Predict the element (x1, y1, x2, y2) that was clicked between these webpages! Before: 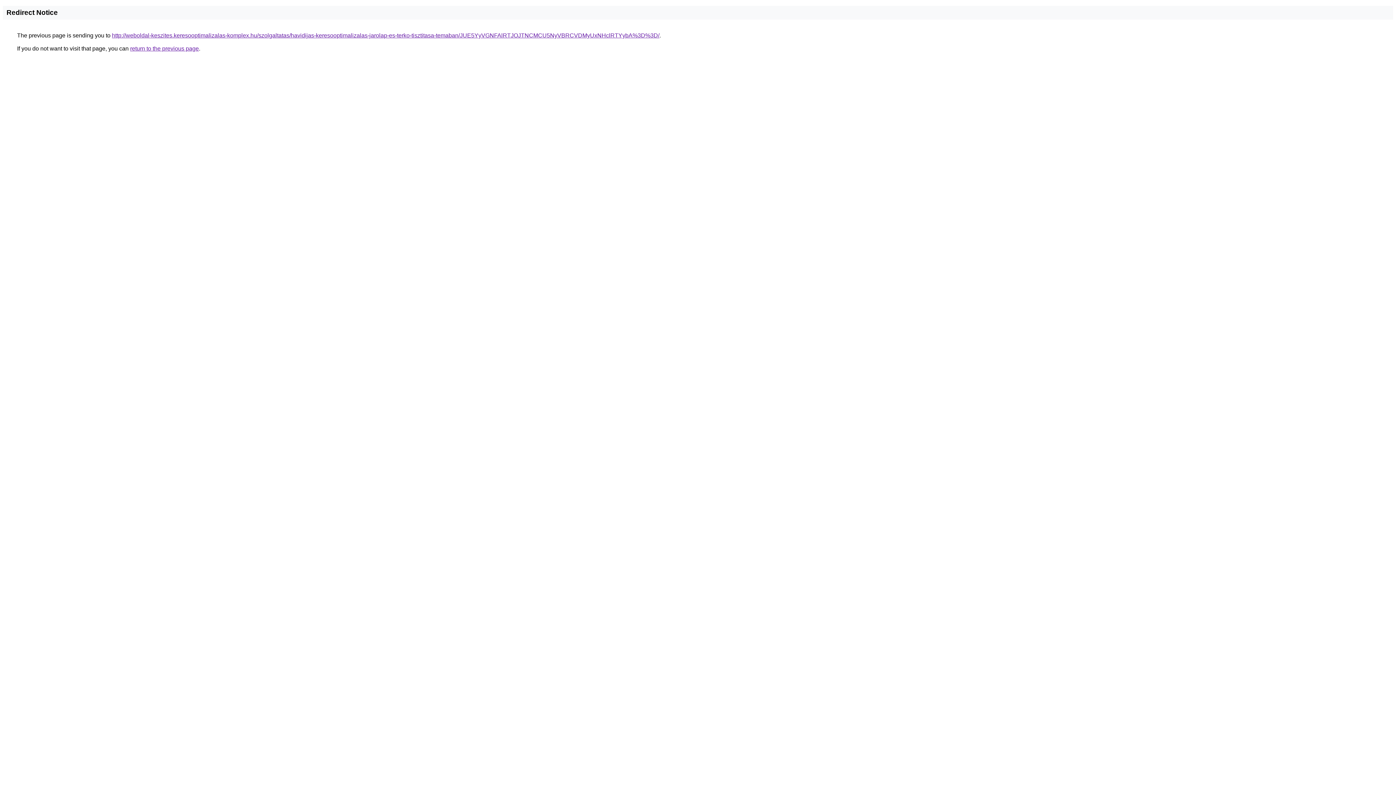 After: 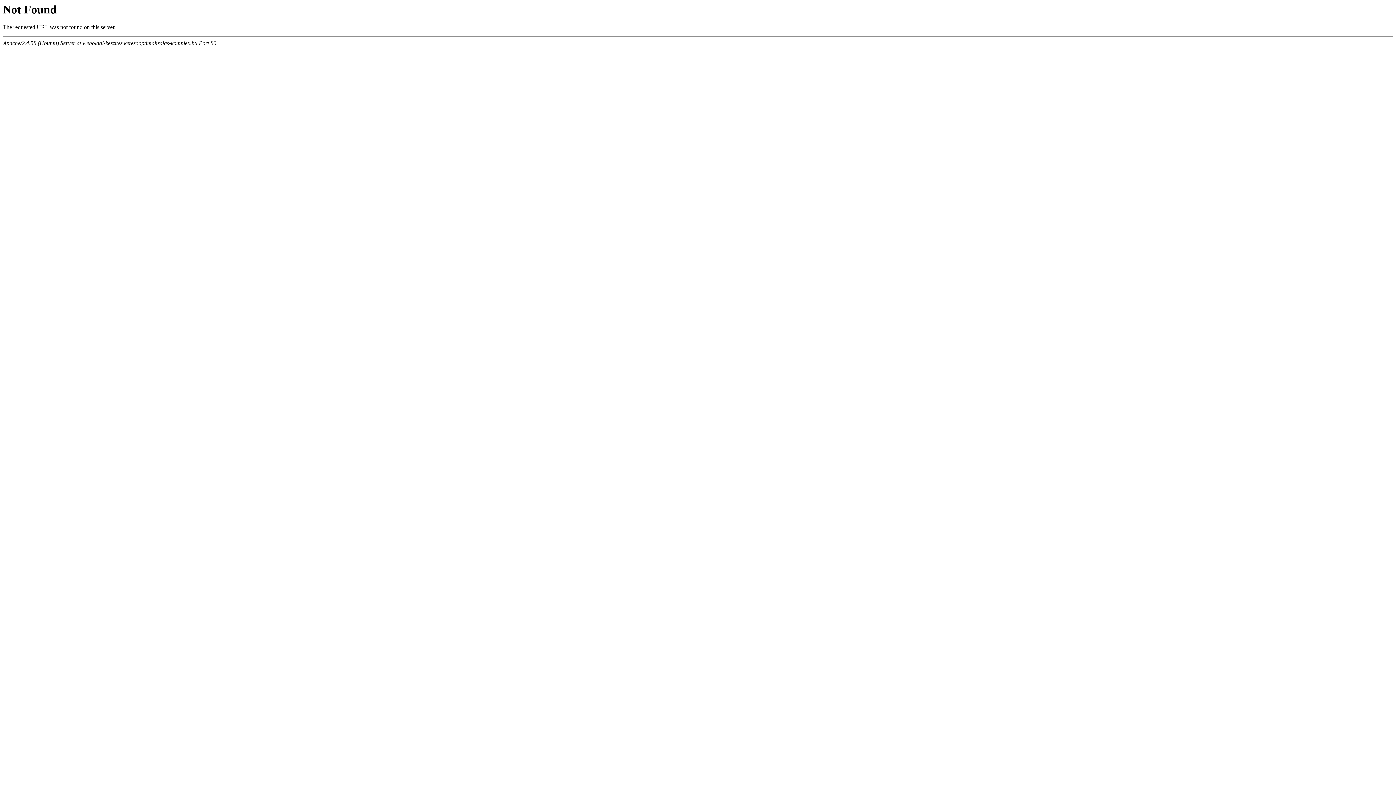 Action: label: http://weboldal-keszites.keresooptimalizalas-komplex.hu/szolgaltatas/havidijas-keresooptimalizalas-jarolap-es-terko-tisztitasa-temaban/JUE5YyVGNFAlRTJOJTNCMCU5NyVBRCVDMyUxNHclRTYybA%3D%3D/ bbox: (112, 32, 659, 38)